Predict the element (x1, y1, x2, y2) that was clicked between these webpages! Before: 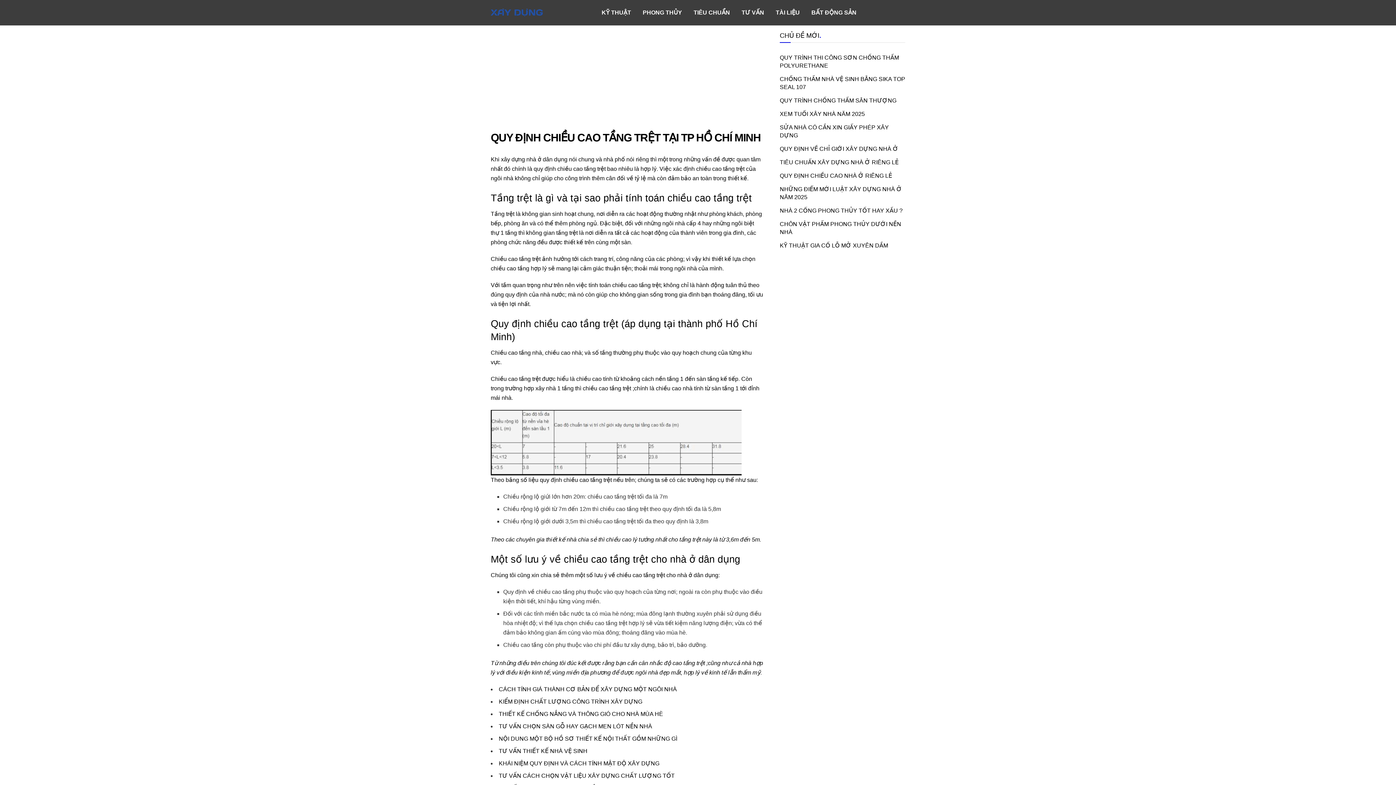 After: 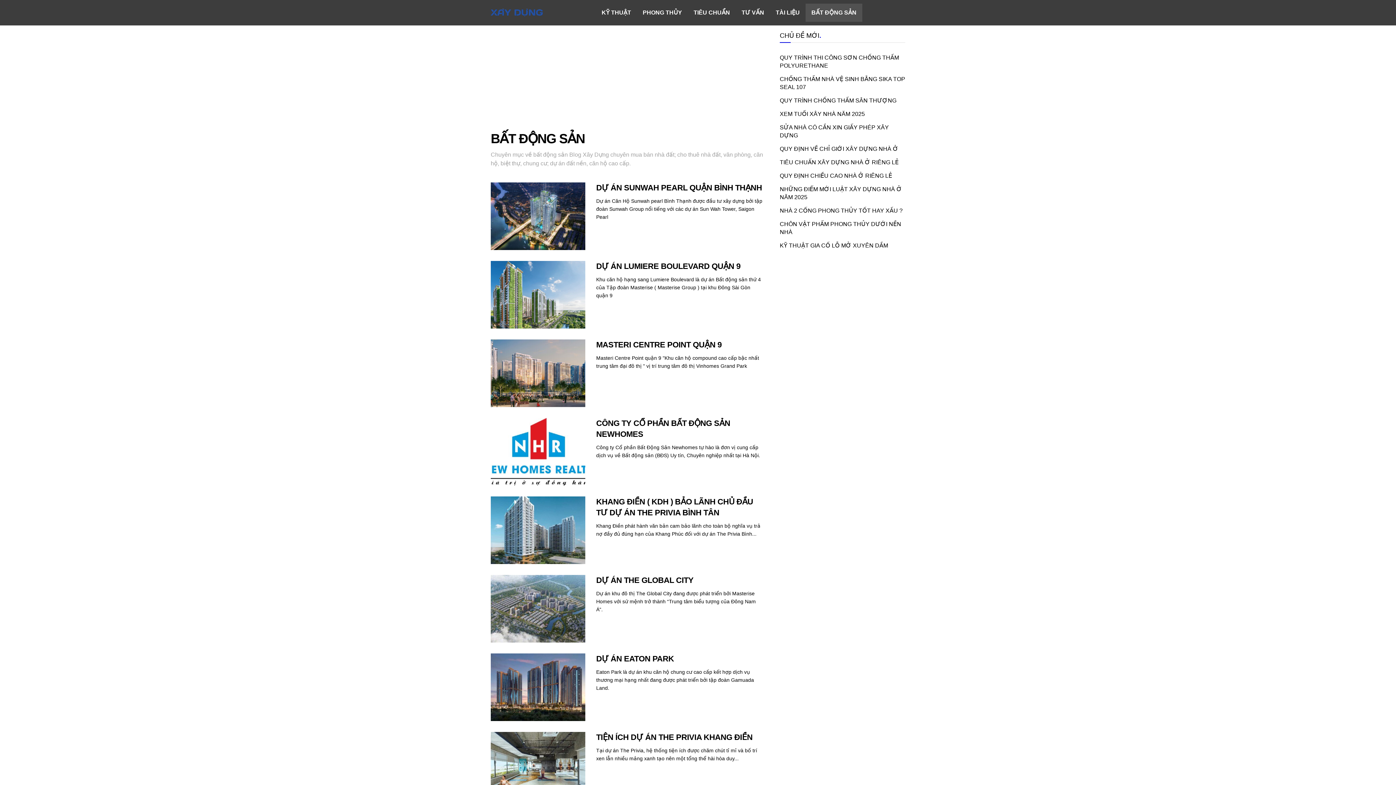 Action: label: BẤT ĐỘNG SẢN bbox: (805, 3, 862, 21)